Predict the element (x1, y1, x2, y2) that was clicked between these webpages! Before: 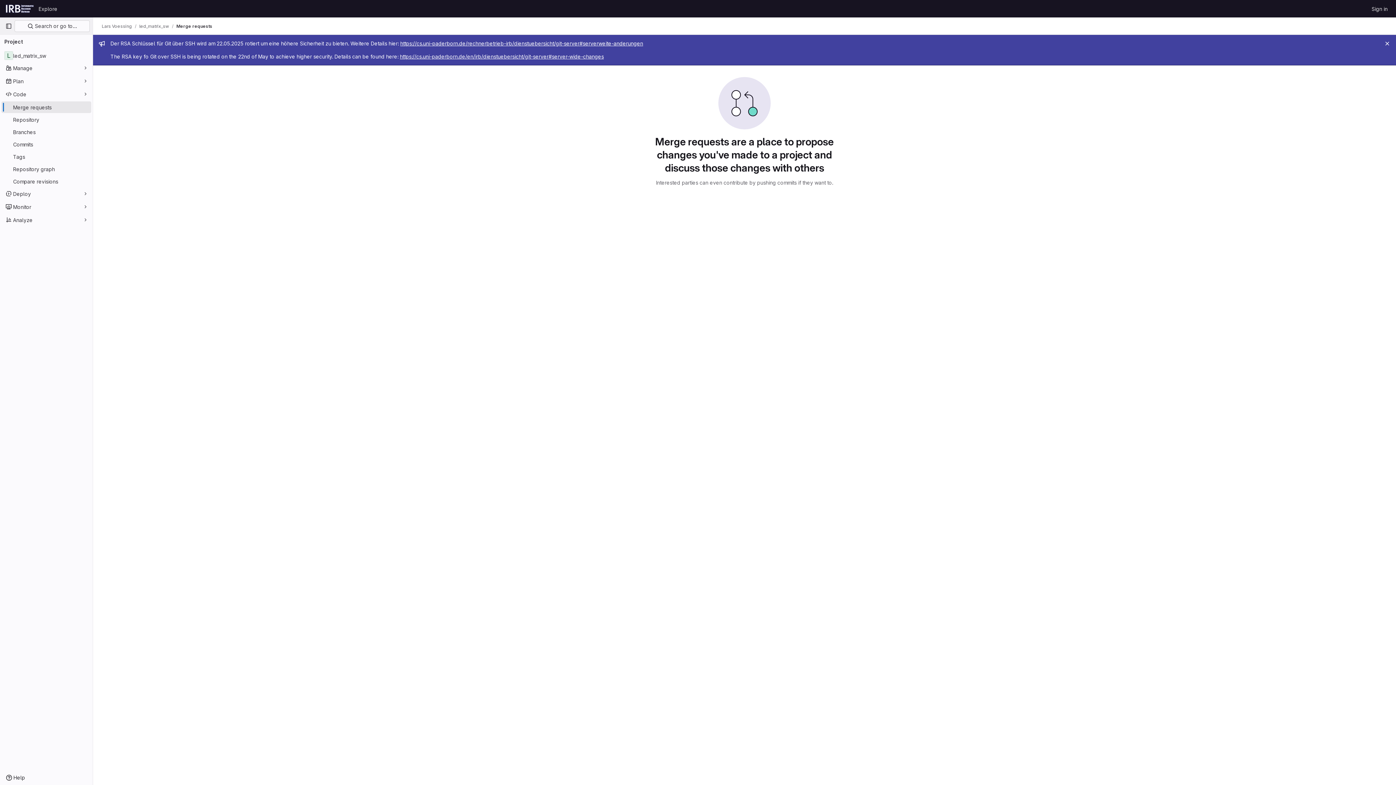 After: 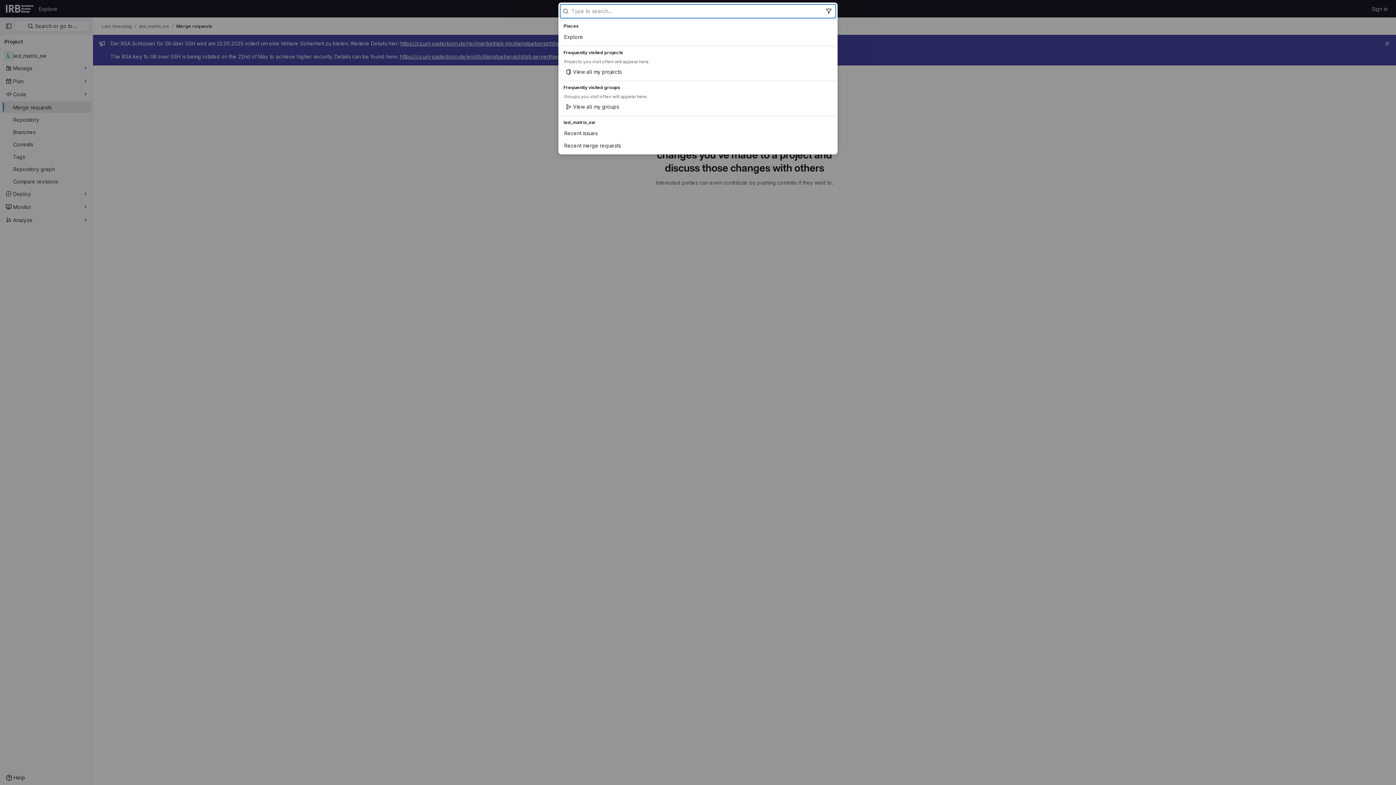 Action: label:  Search or go to… bbox: (14, 20, 89, 32)